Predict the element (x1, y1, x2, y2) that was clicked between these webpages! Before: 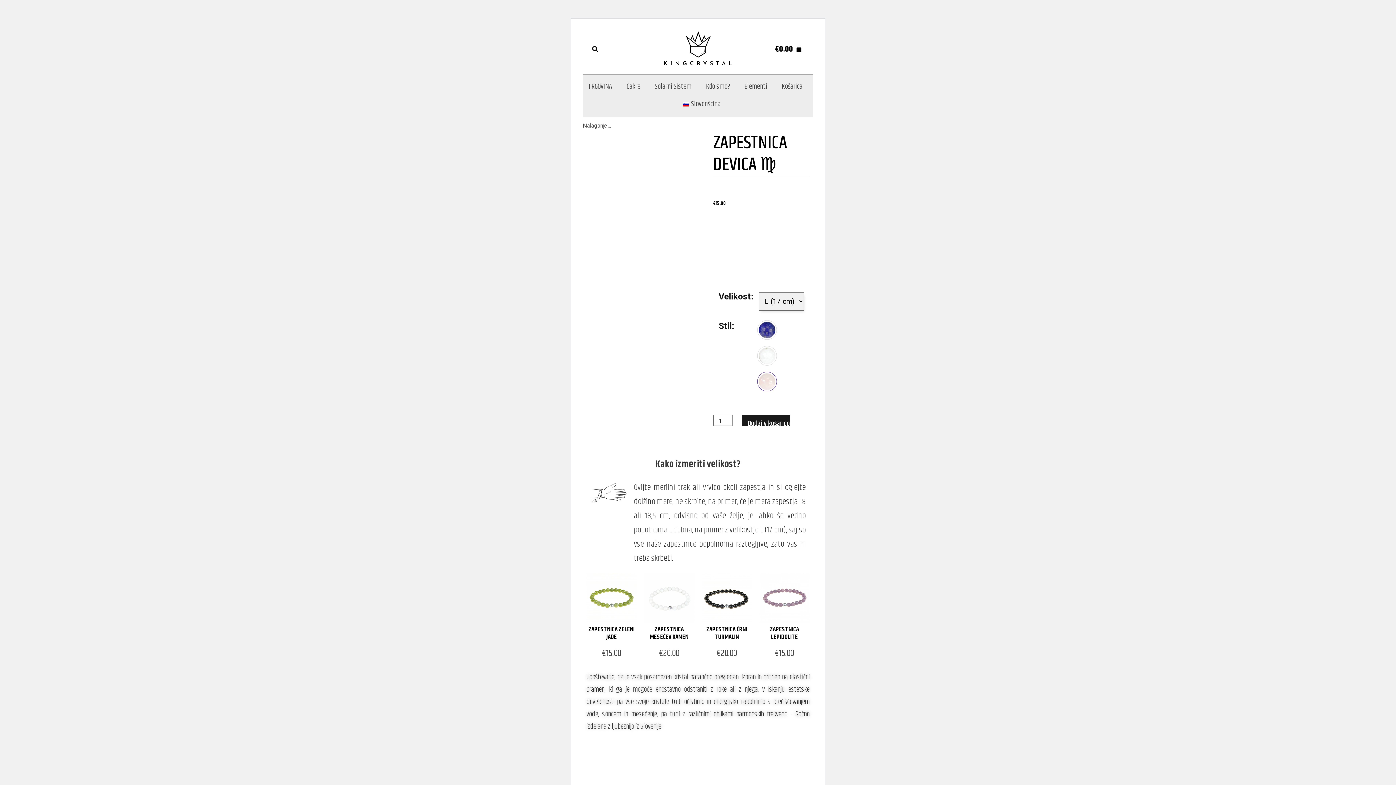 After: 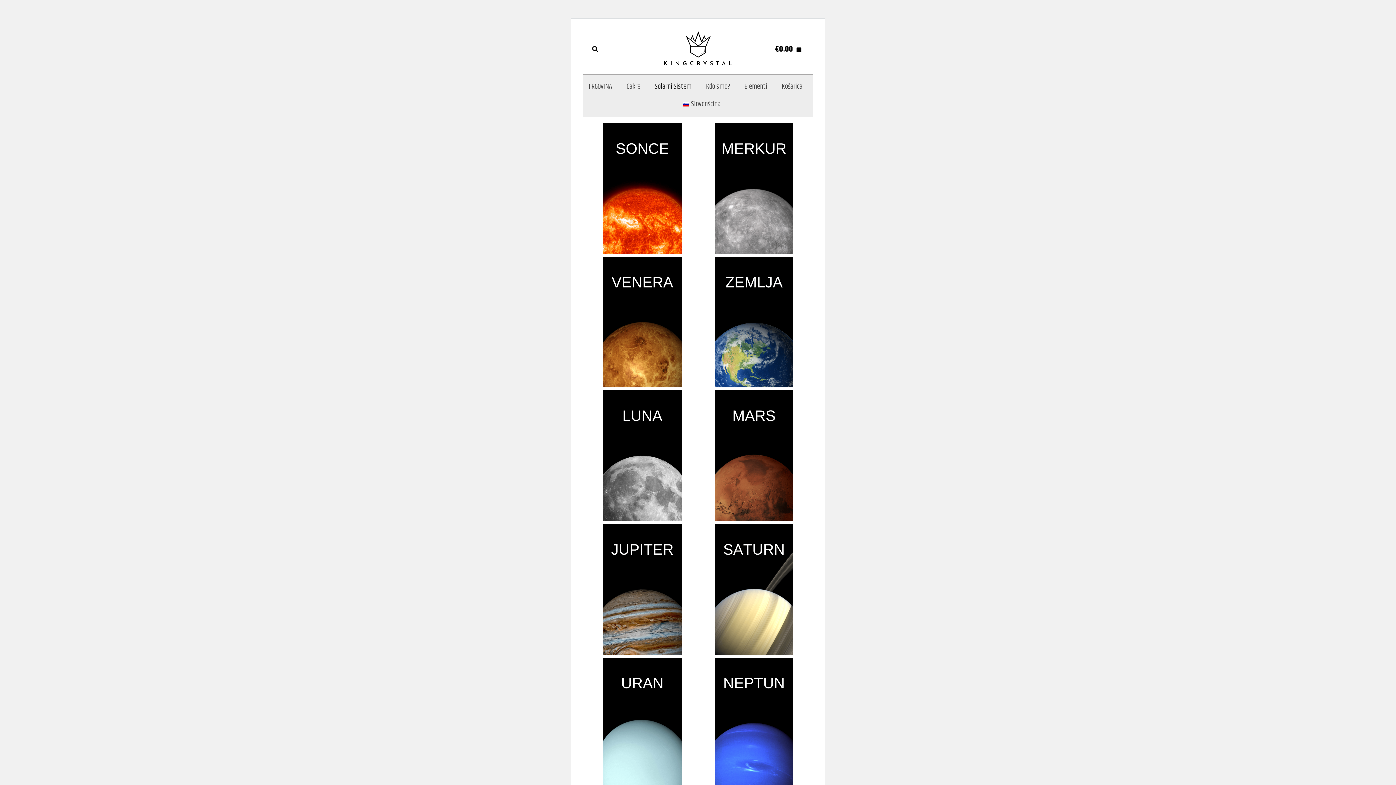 Action: label: Solarni Sistem bbox: (653, 78, 693, 95)